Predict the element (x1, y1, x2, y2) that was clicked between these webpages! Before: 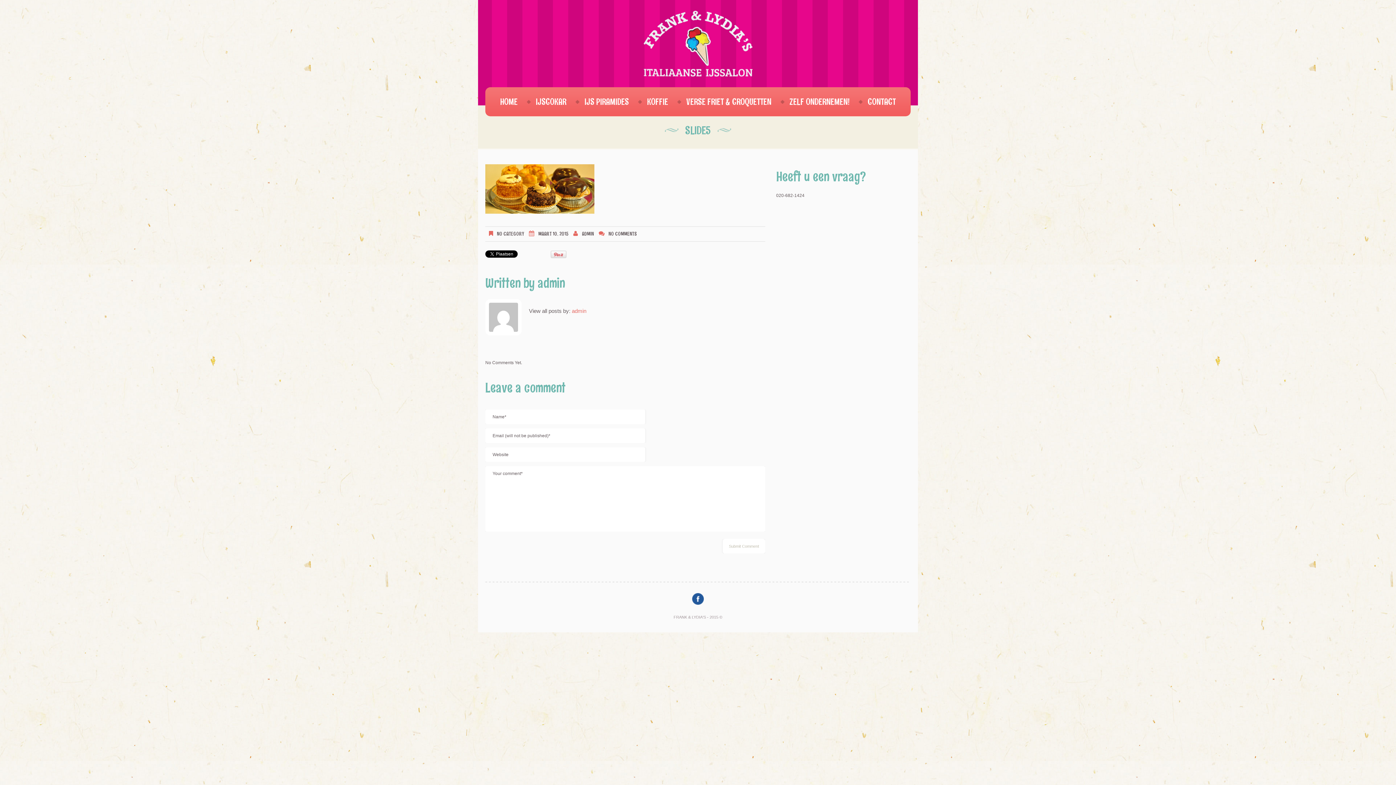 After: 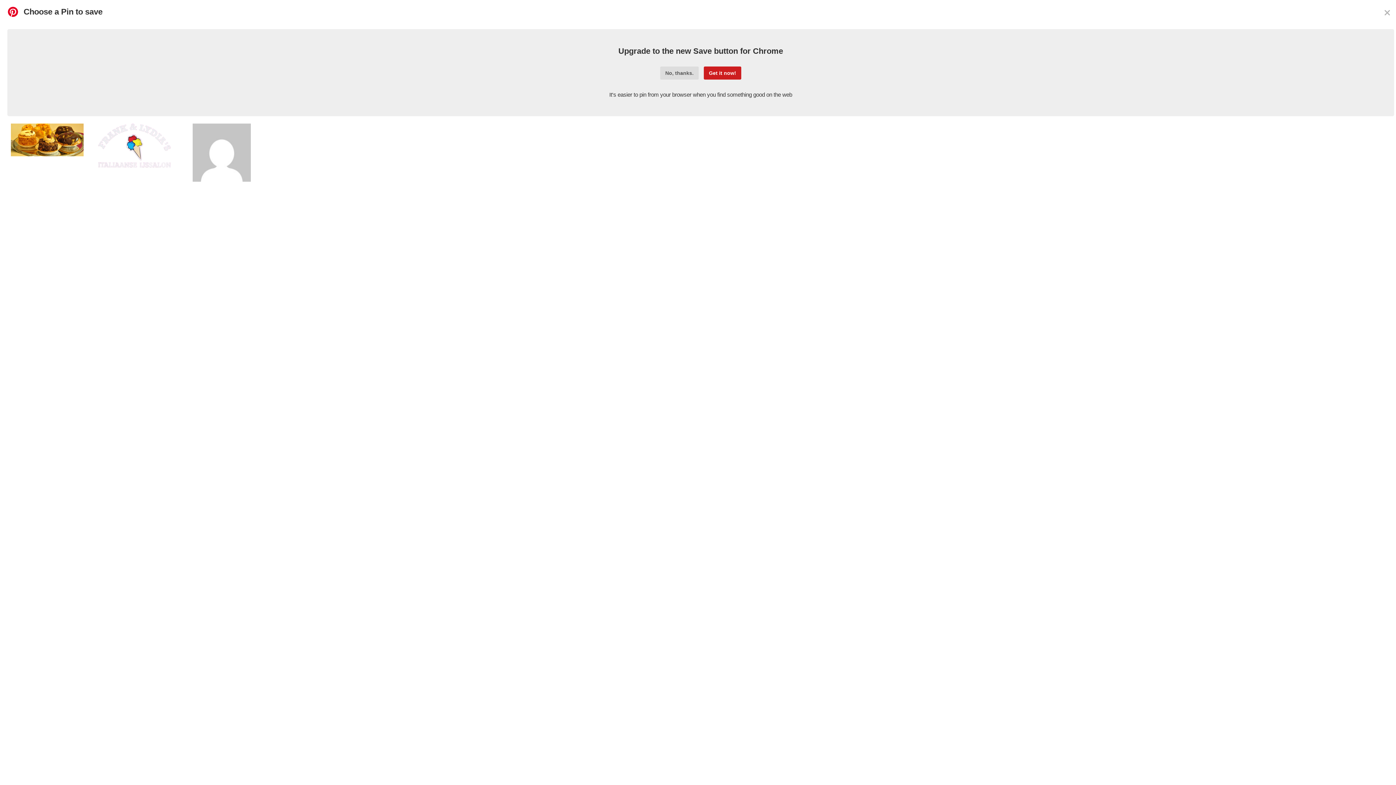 Action: bbox: (550, 251, 566, 256)